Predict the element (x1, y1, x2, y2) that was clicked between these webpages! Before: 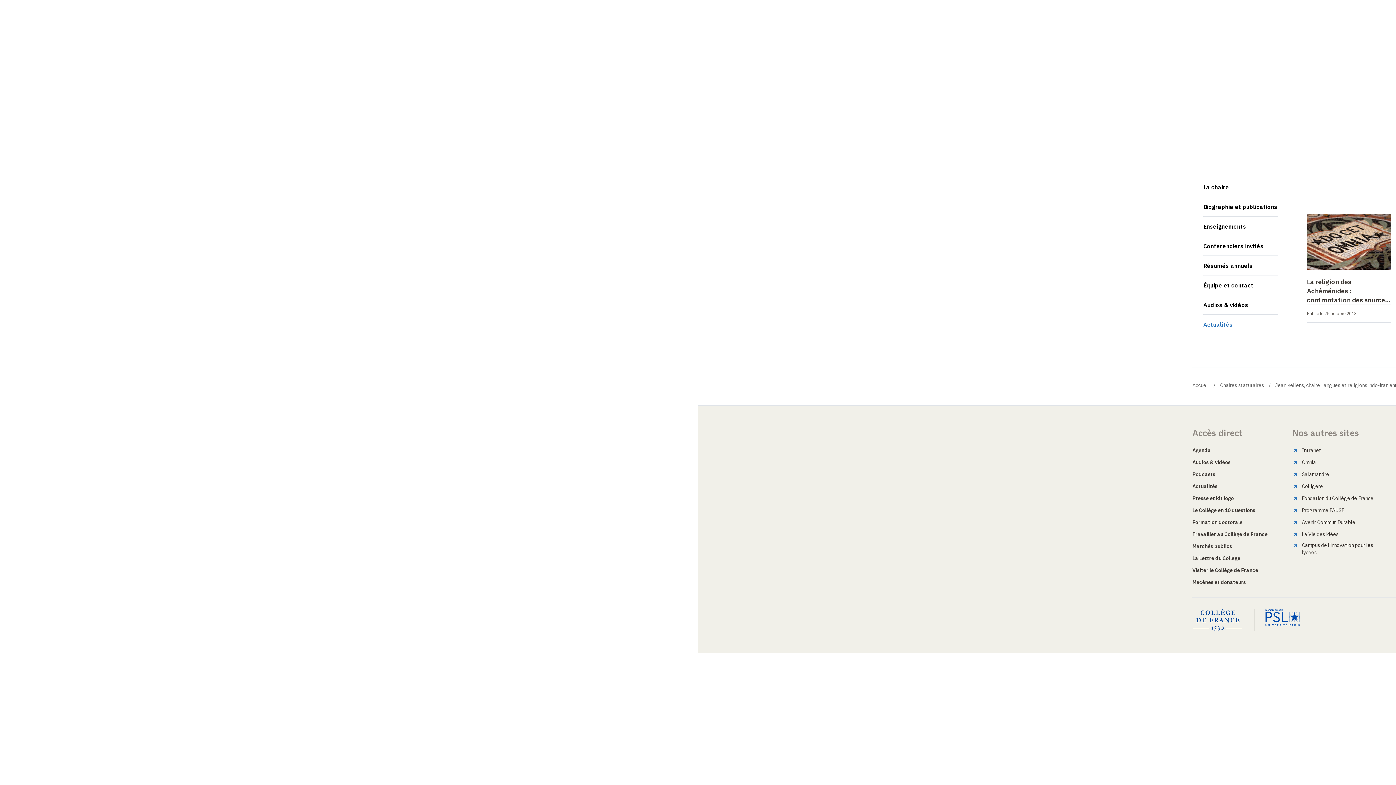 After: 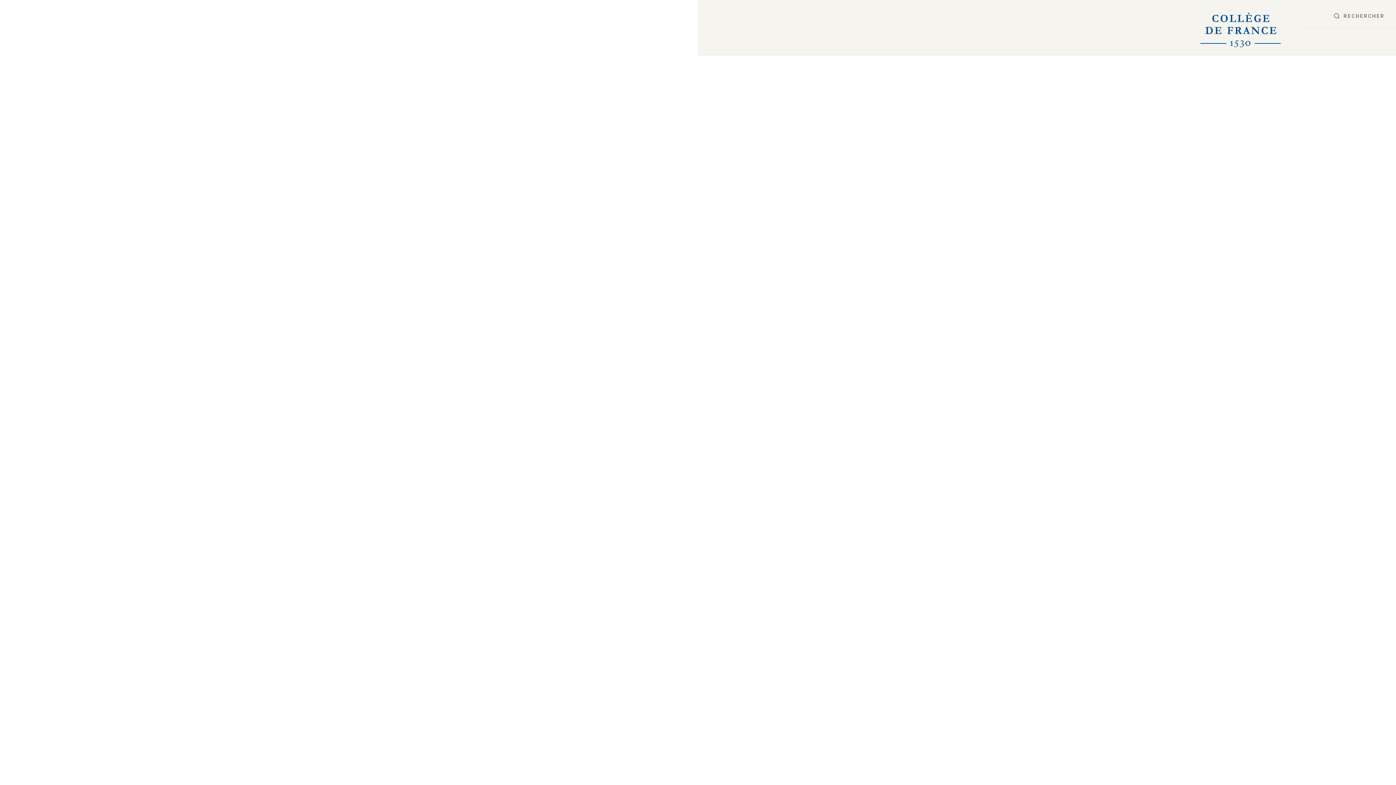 Action: bbox: (1192, 519, 1242, 525) label: Formation doctorale